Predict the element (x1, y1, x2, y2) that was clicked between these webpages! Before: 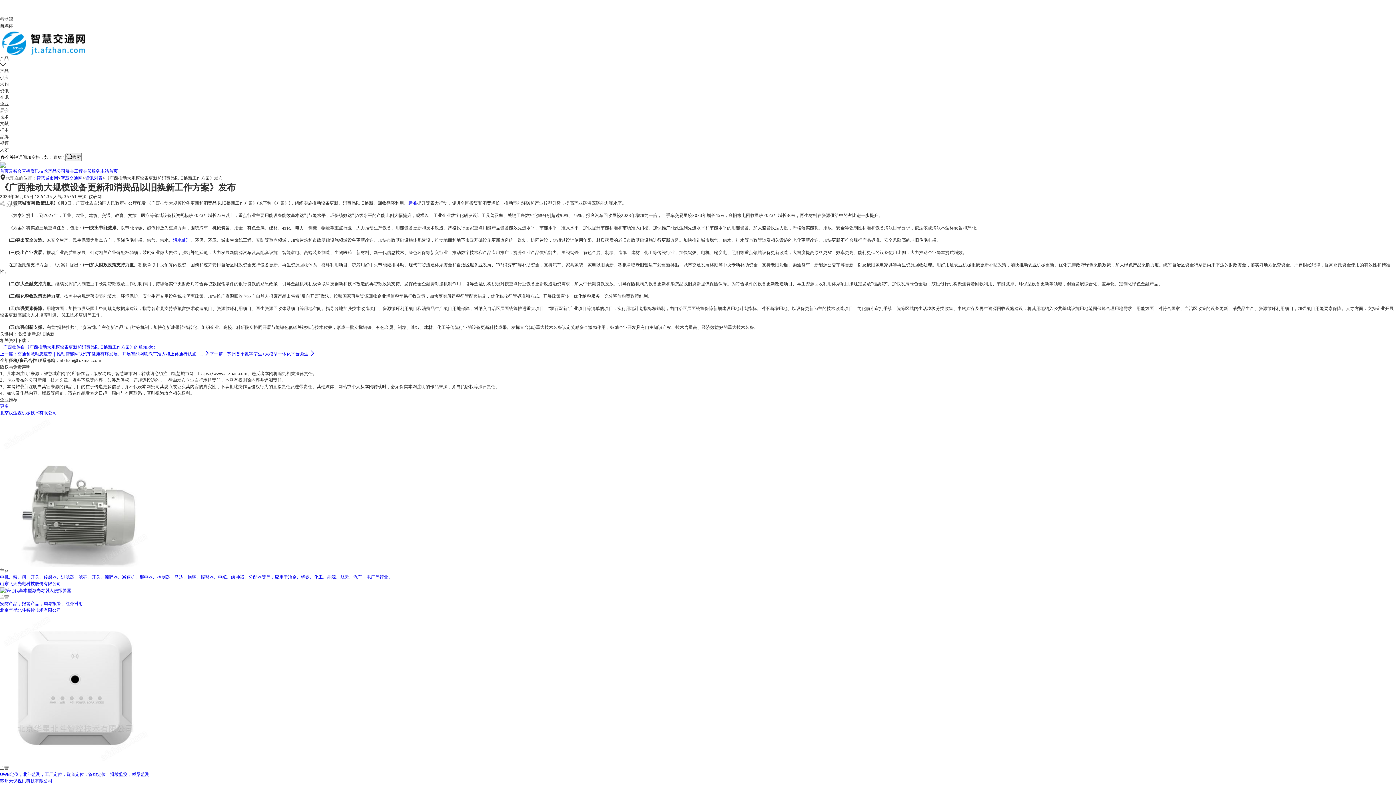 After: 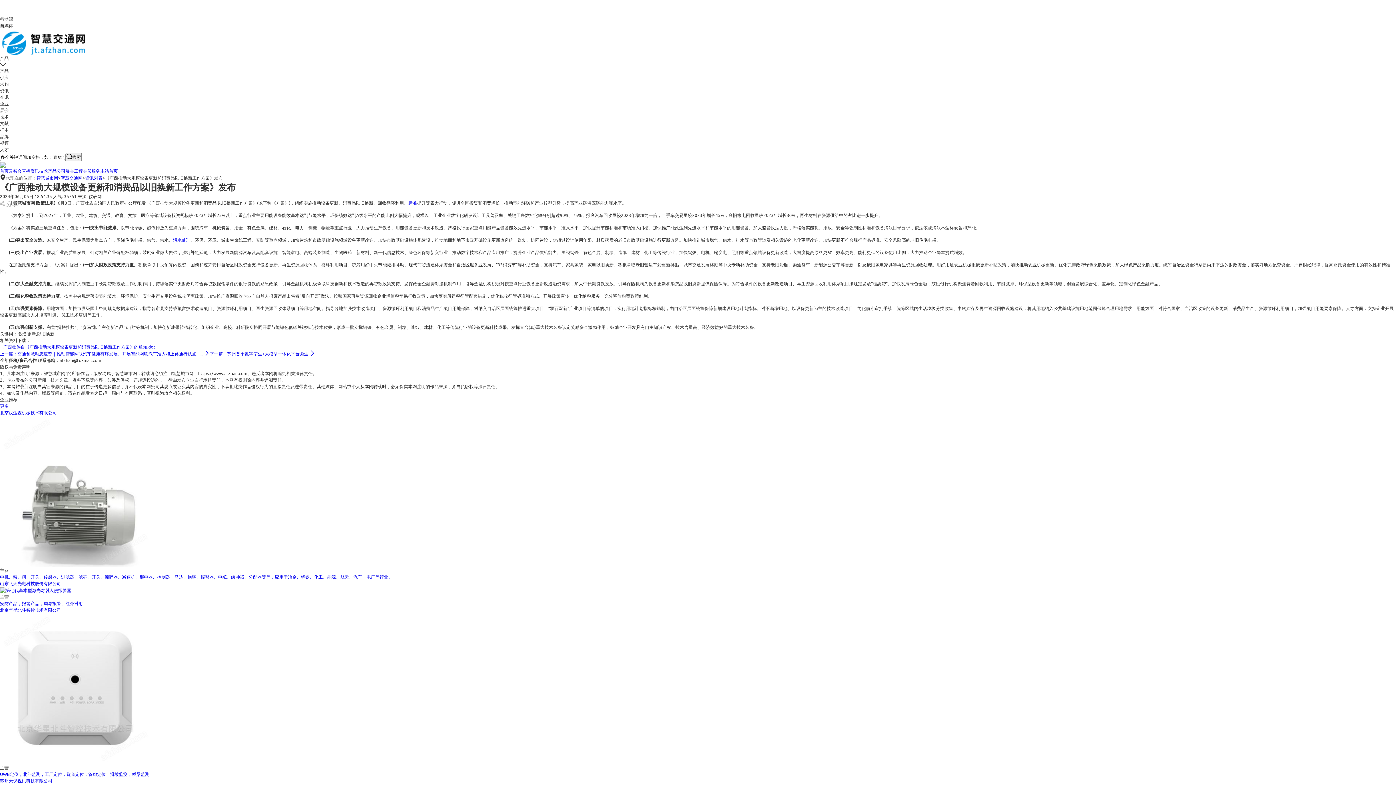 Action: label: 资讯 bbox: (30, 167, 39, 173)